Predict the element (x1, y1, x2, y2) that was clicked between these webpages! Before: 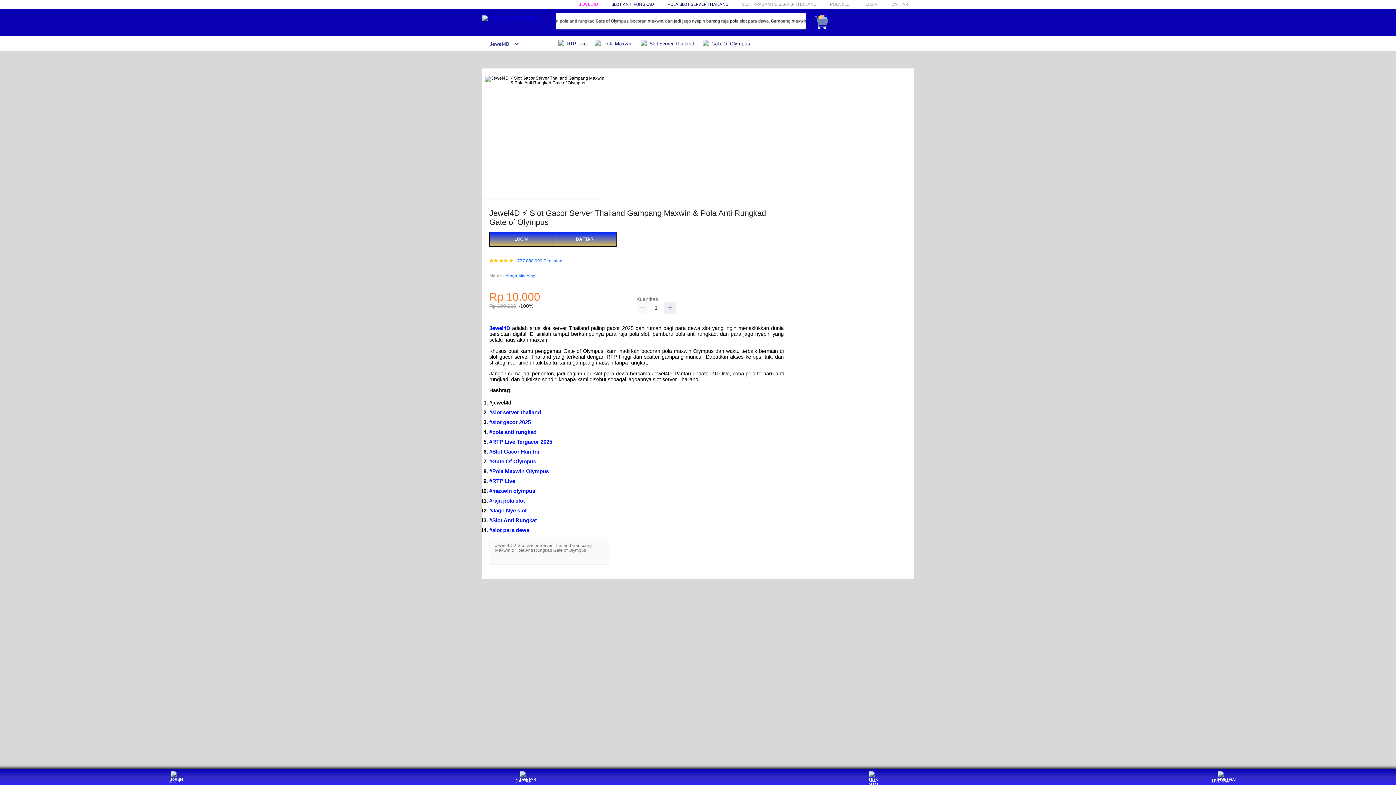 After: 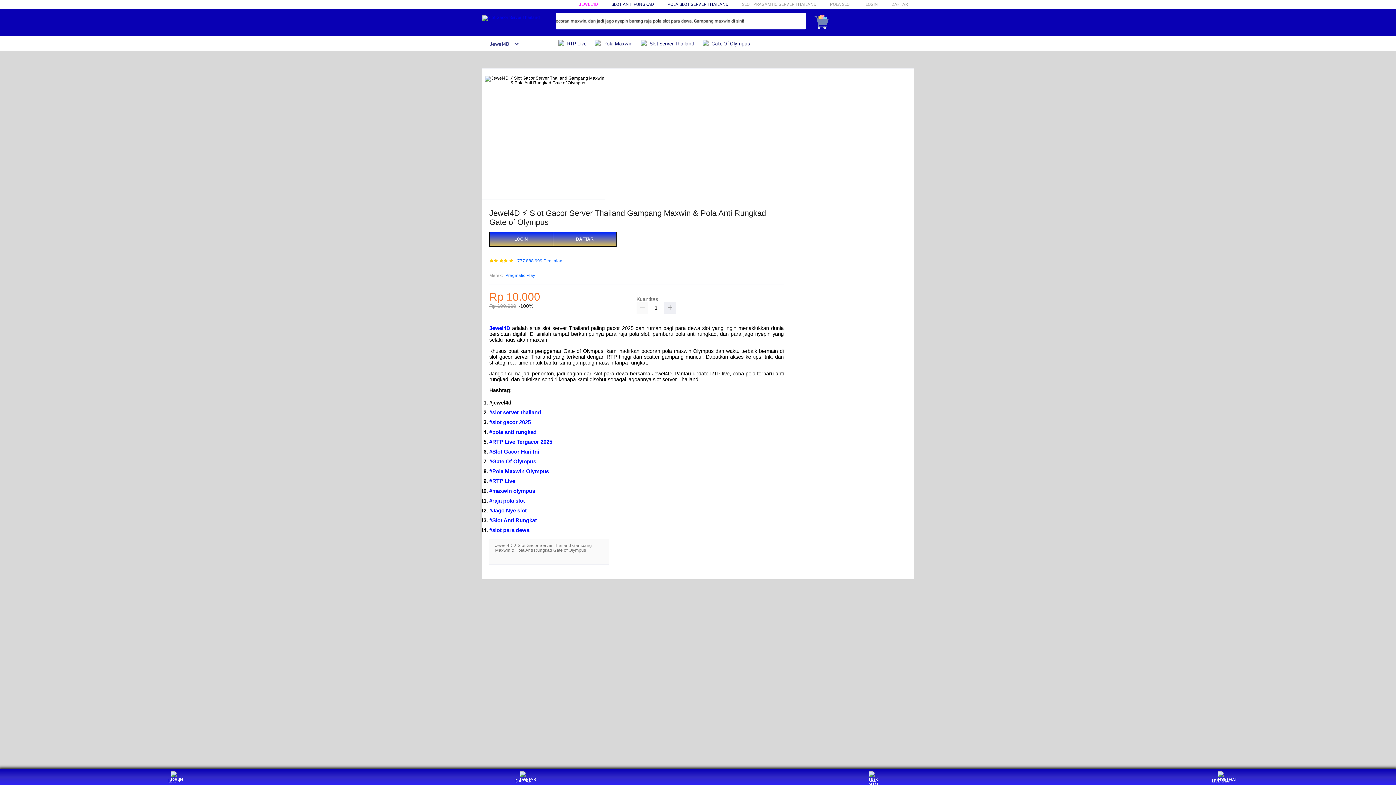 Action: label: Jewel4D bbox: (482, 41, 519, 46)